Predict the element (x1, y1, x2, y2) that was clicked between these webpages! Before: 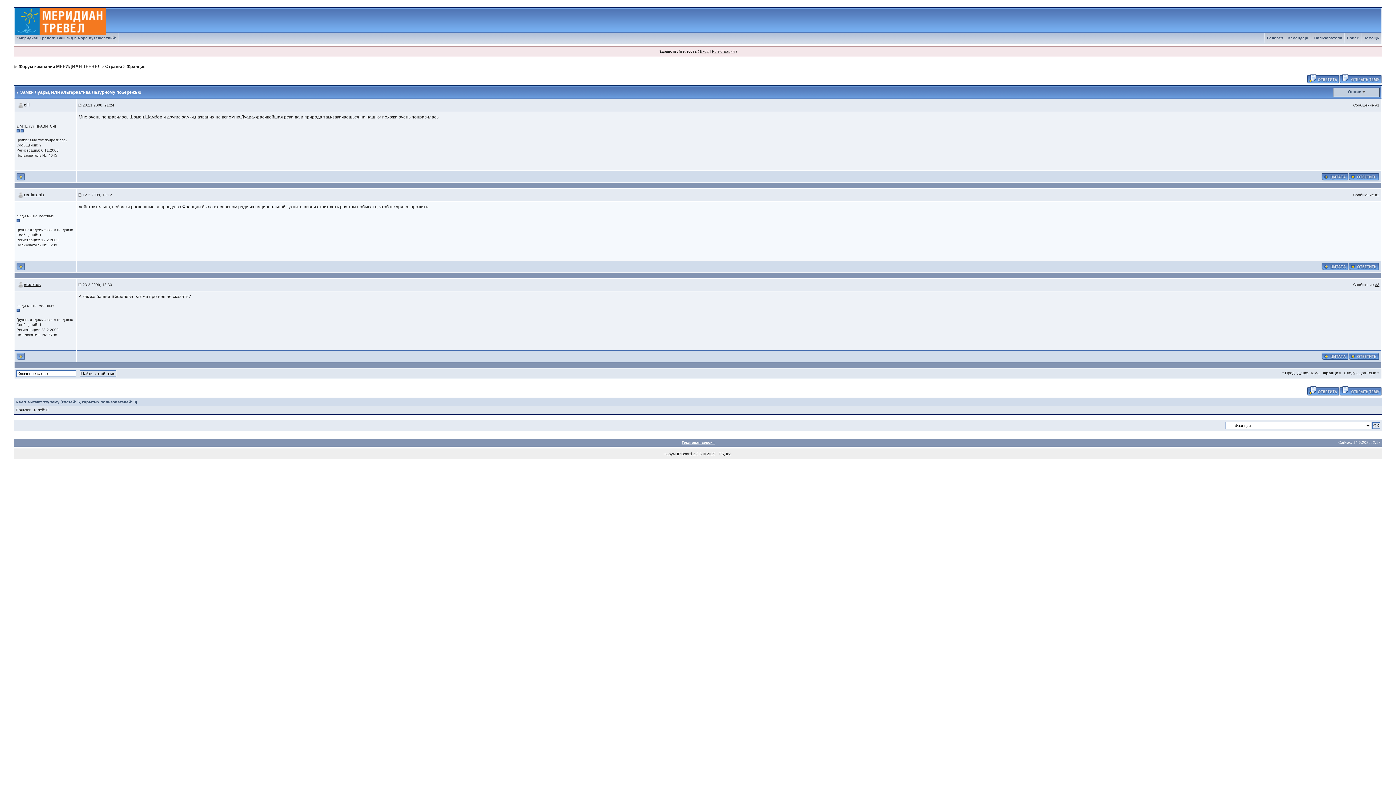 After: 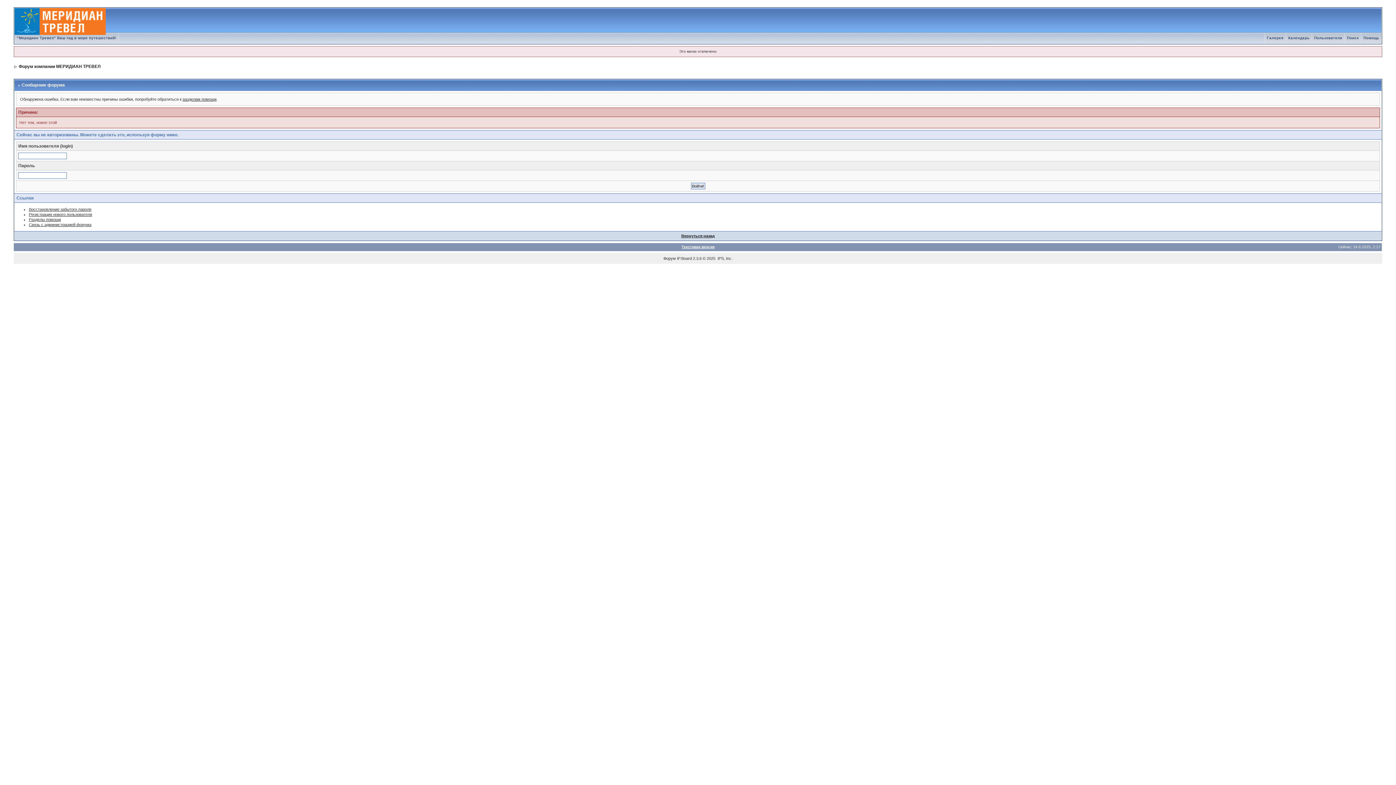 Action: bbox: (1344, 370, 1379, 375) label: Следующая тема »